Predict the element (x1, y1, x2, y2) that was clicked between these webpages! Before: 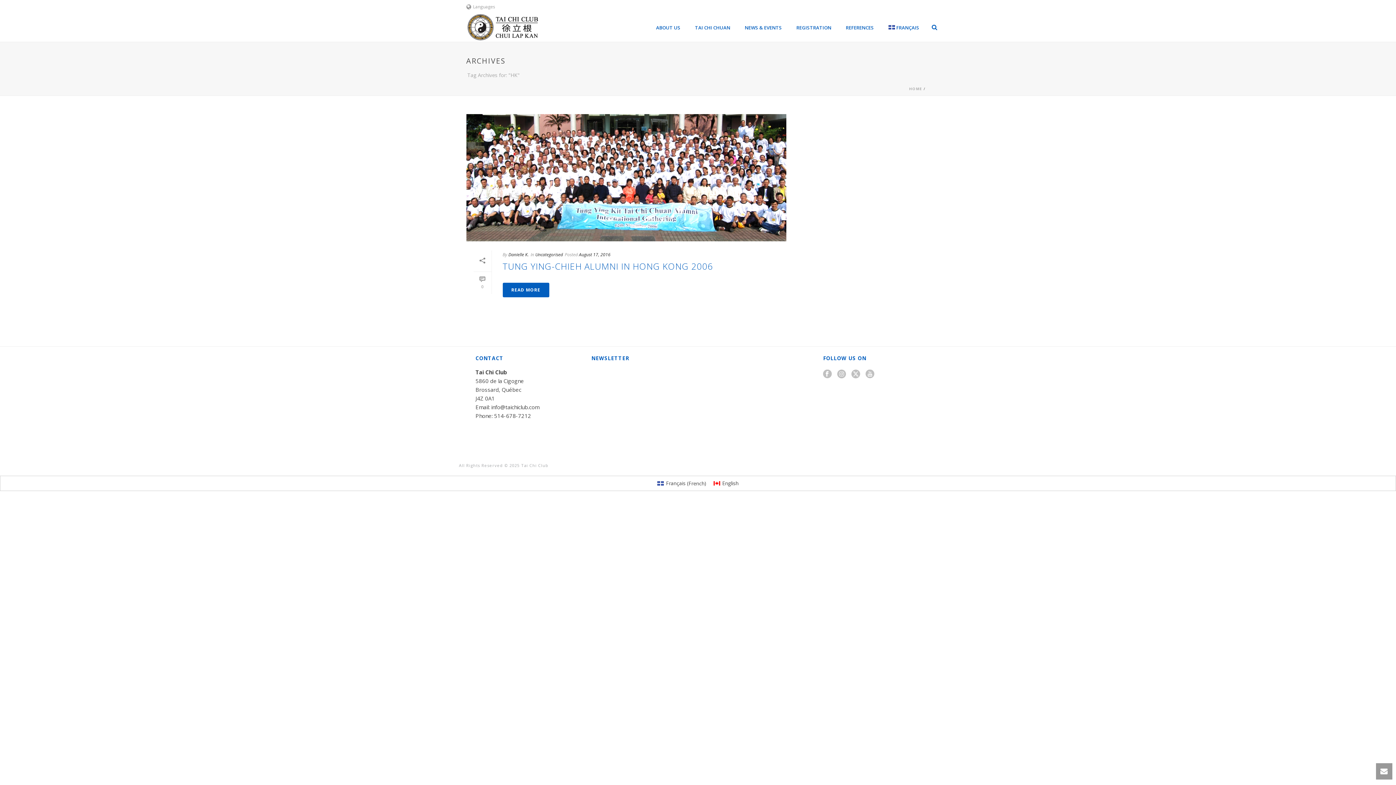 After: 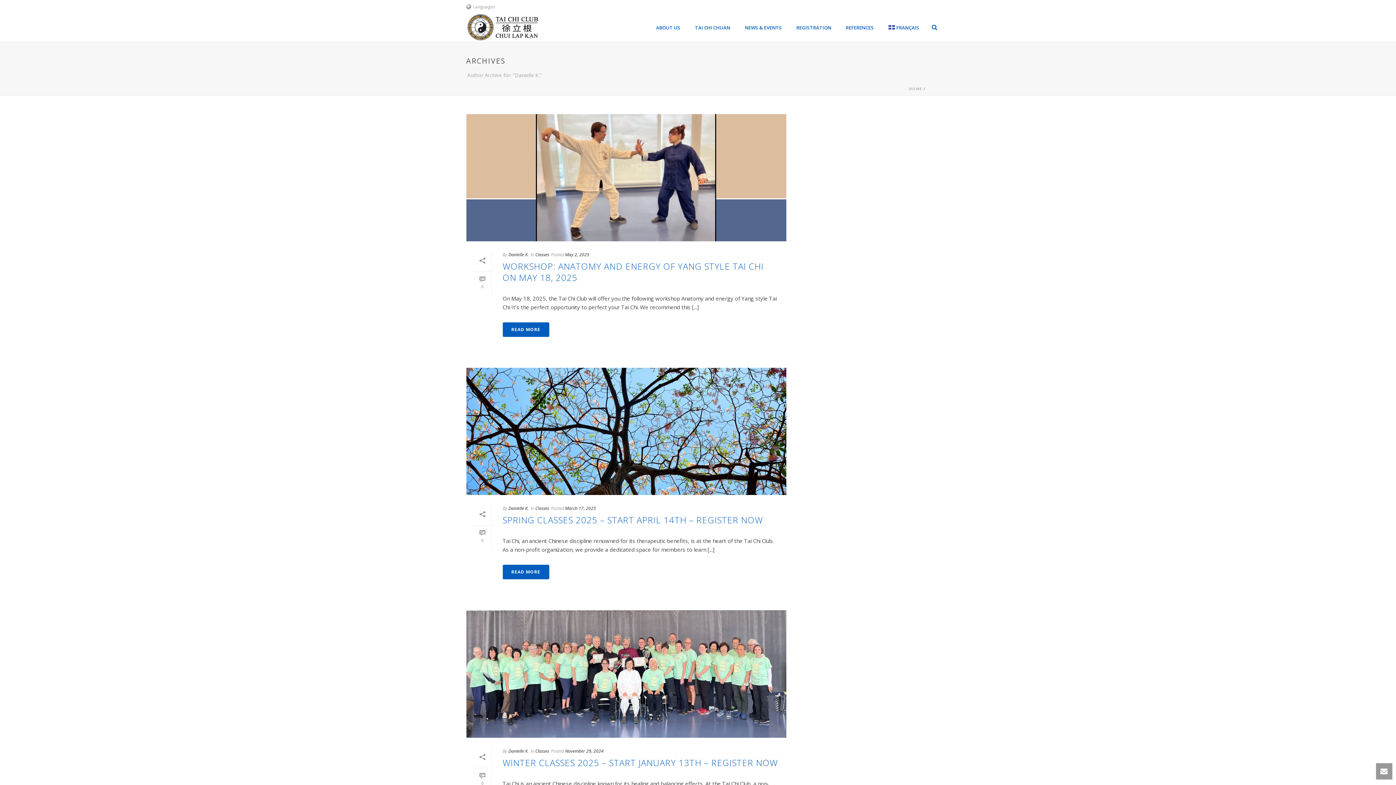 Action: label: Danielle K. bbox: (508, 251, 528, 257)